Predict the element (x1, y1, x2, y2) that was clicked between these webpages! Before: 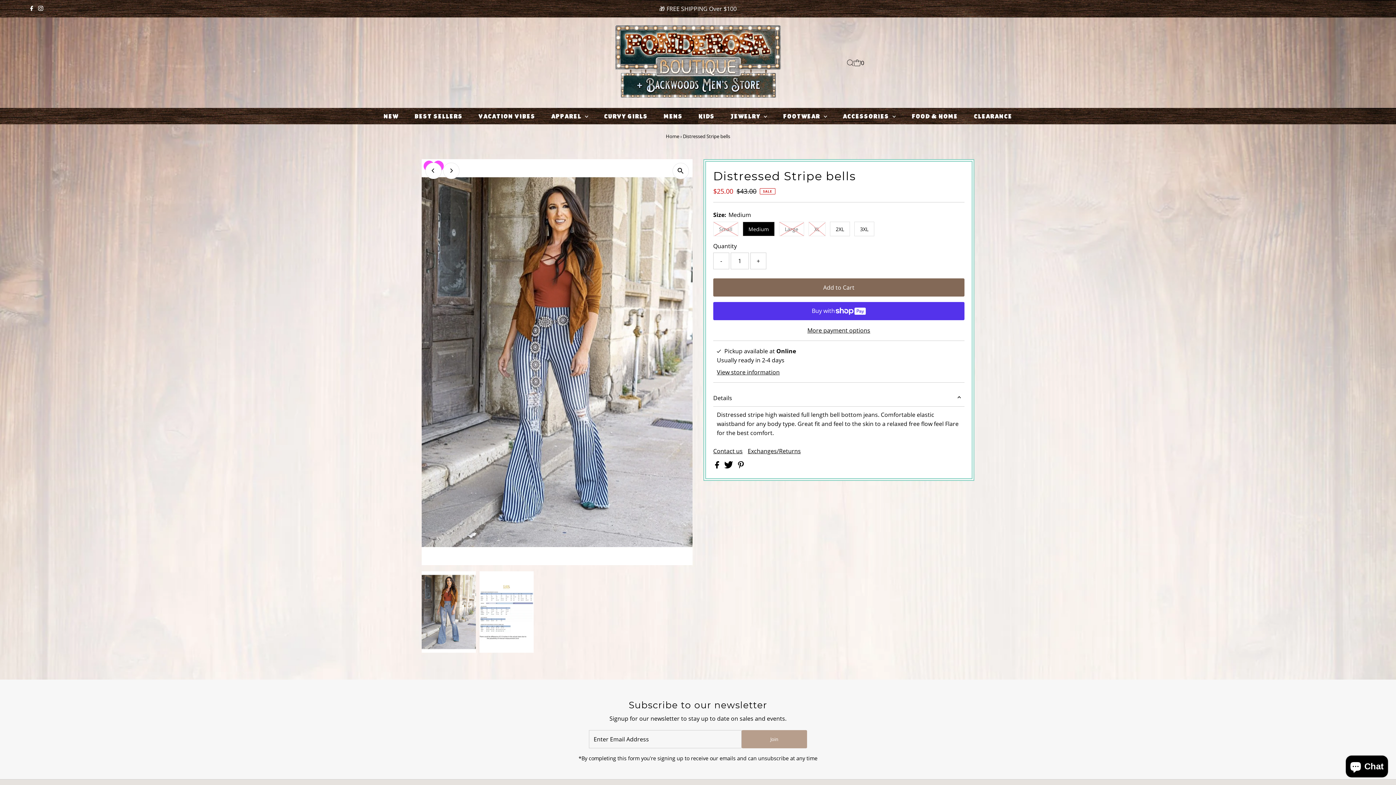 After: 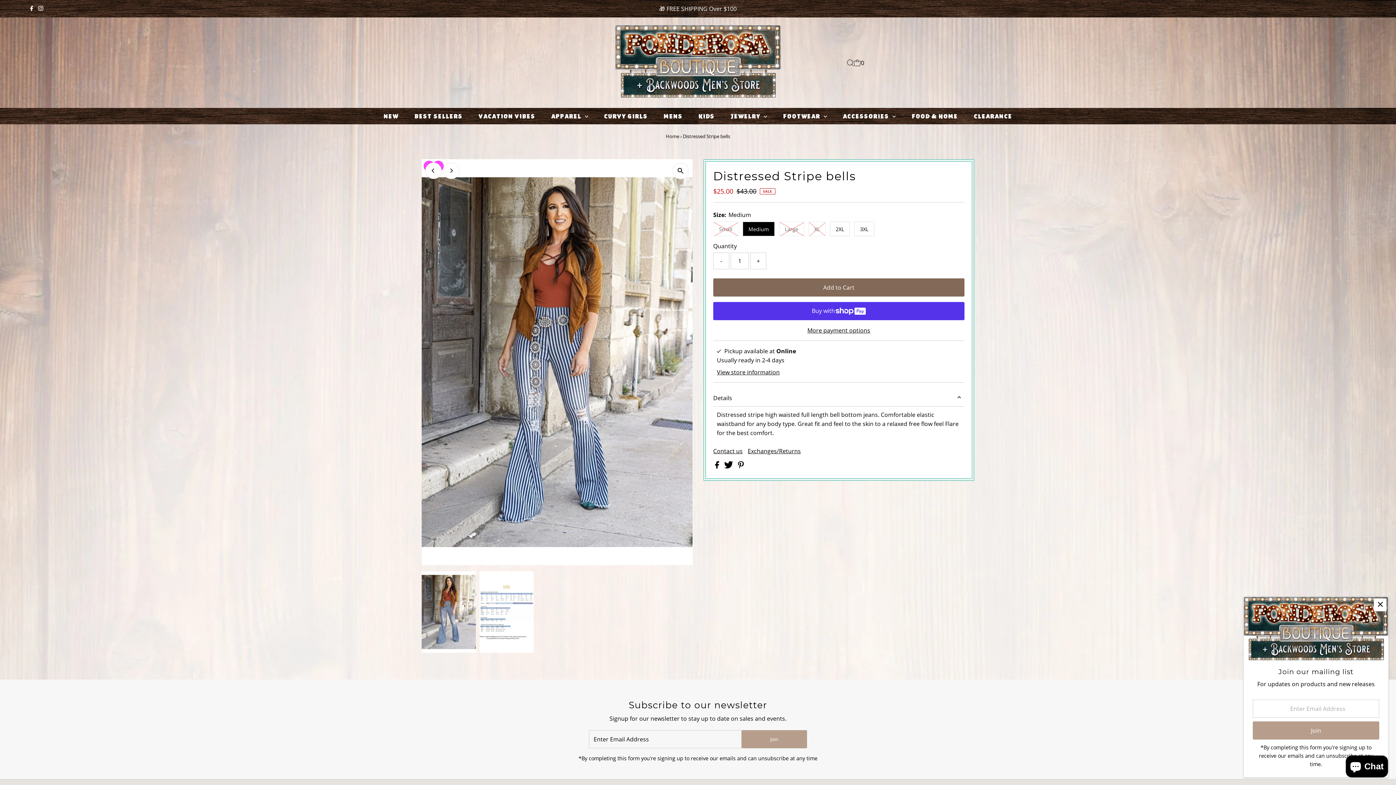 Action: bbox: (724, 462, 734, 470) label:  